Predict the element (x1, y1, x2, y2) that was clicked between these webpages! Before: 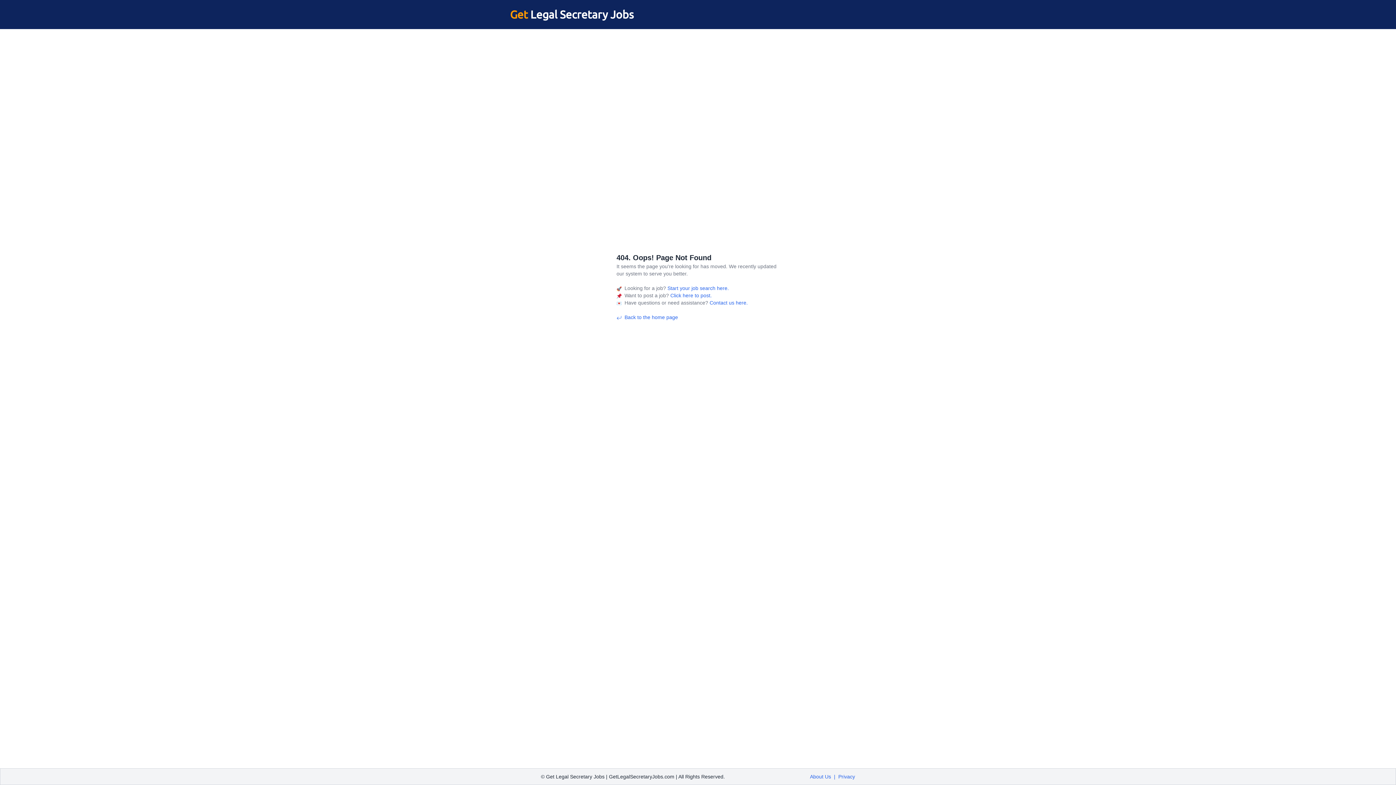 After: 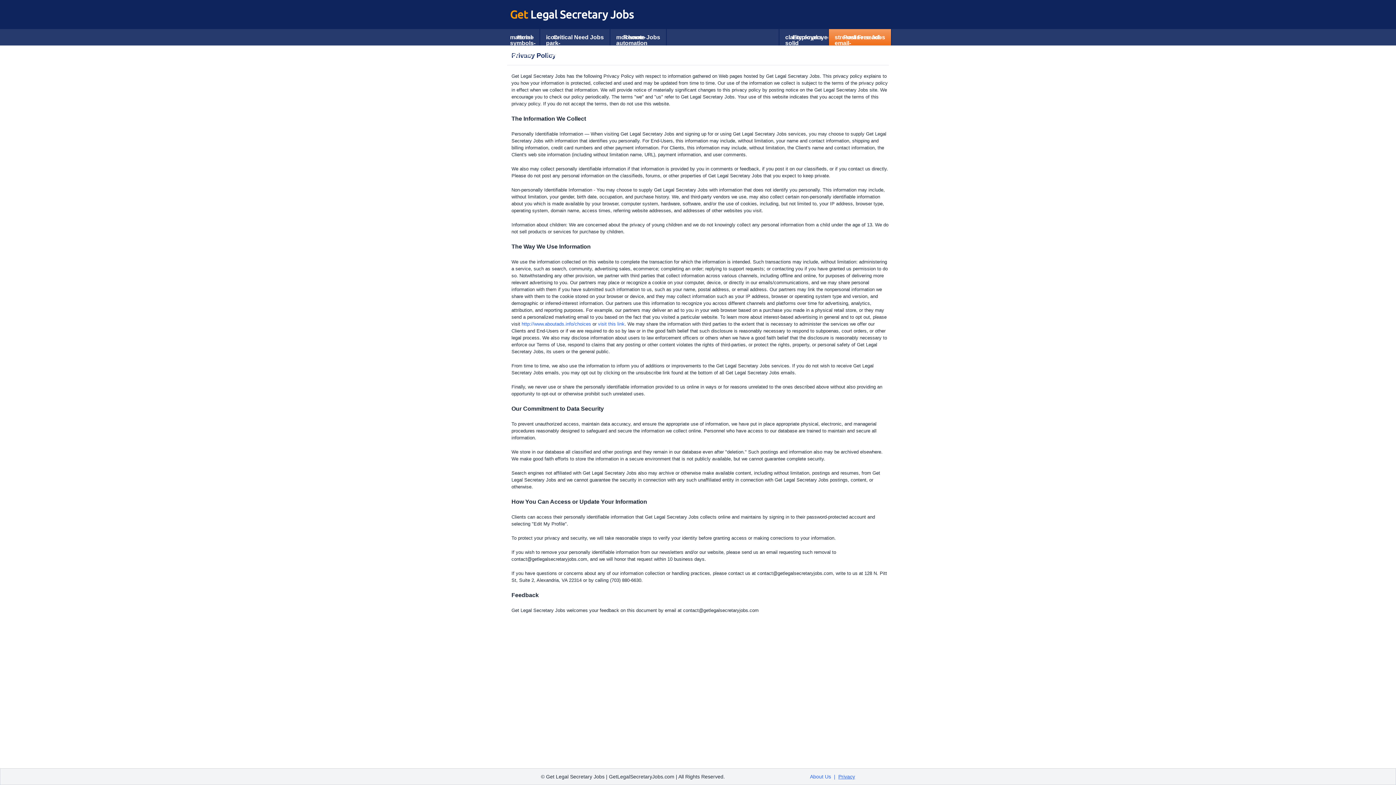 Action: bbox: (838, 774, 855, 779) label: Privacy